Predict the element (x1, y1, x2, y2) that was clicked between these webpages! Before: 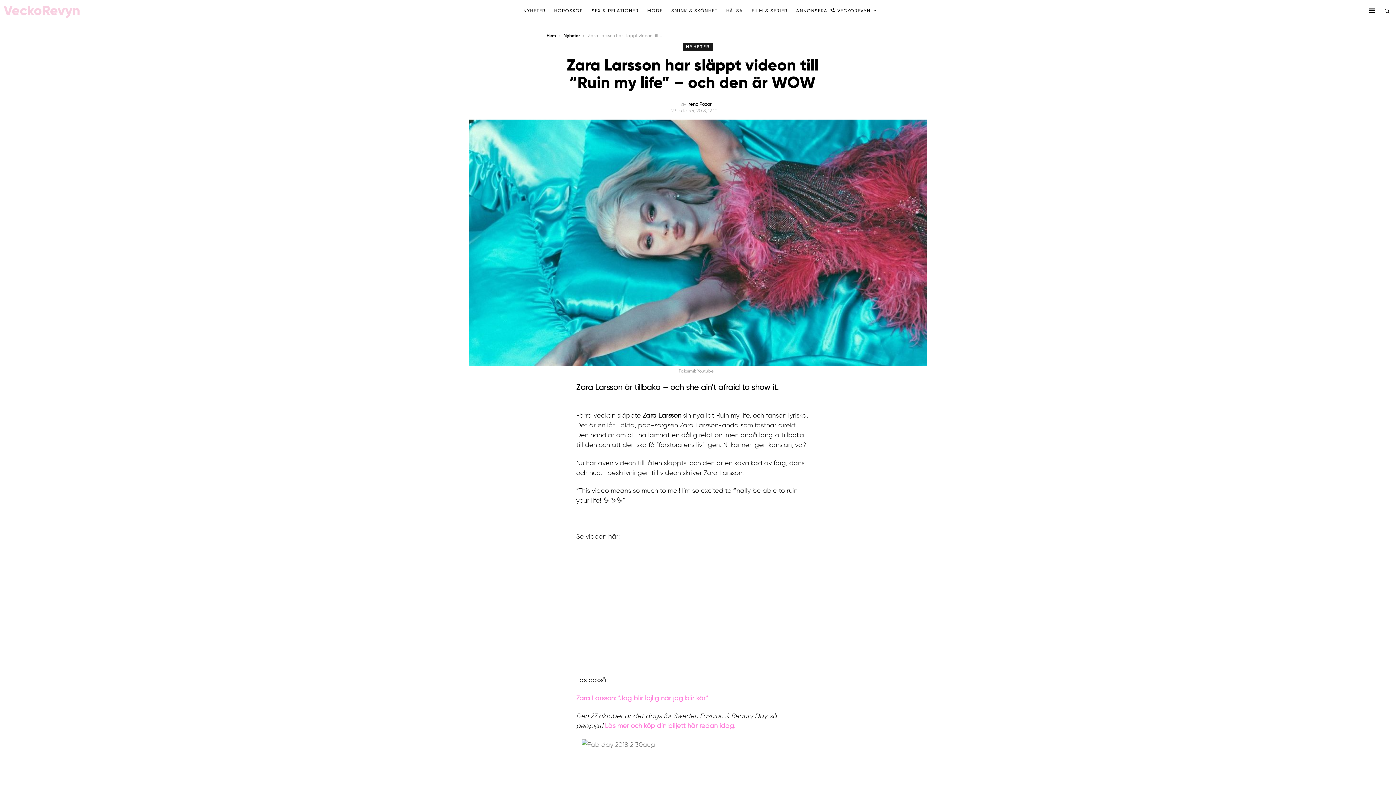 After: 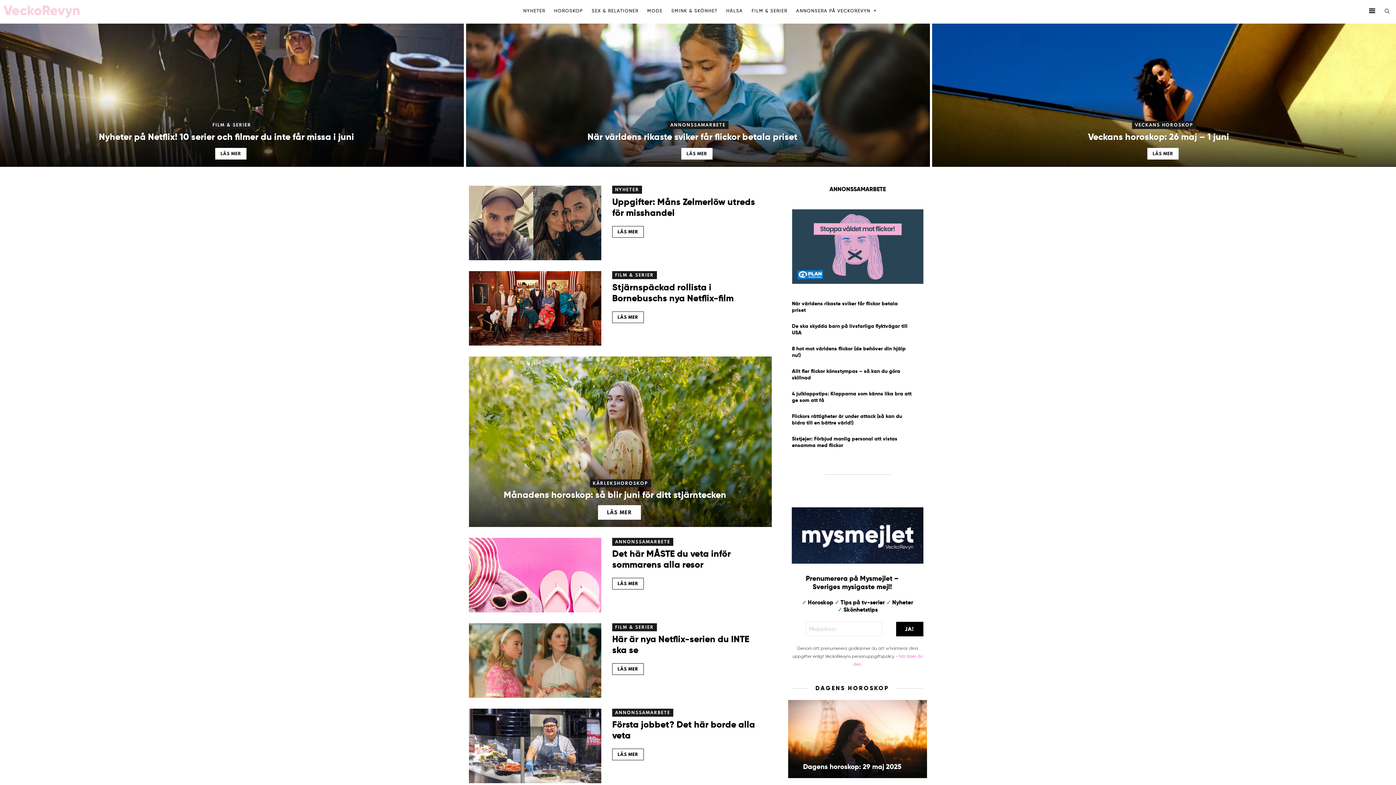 Action: bbox: (546, 32, 556, 38) label: Hem